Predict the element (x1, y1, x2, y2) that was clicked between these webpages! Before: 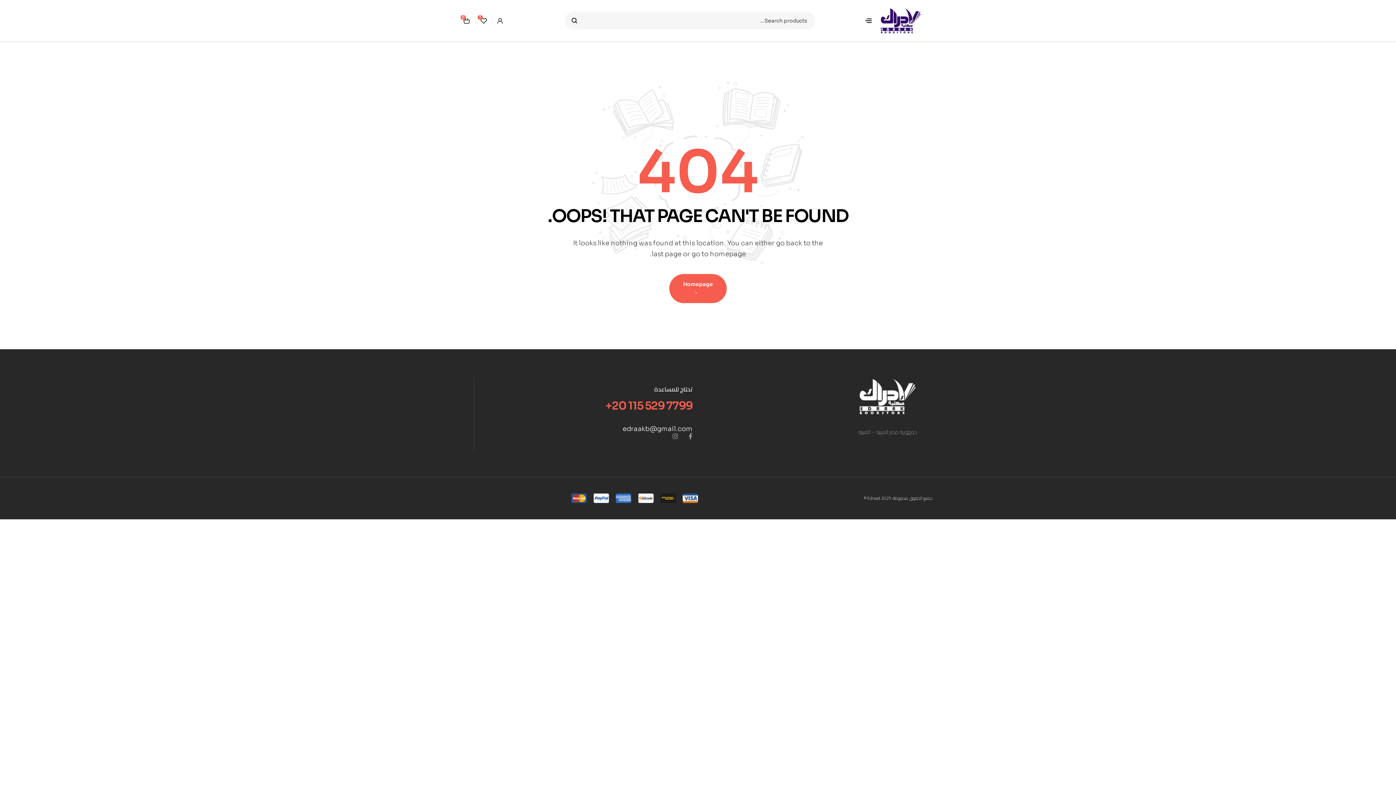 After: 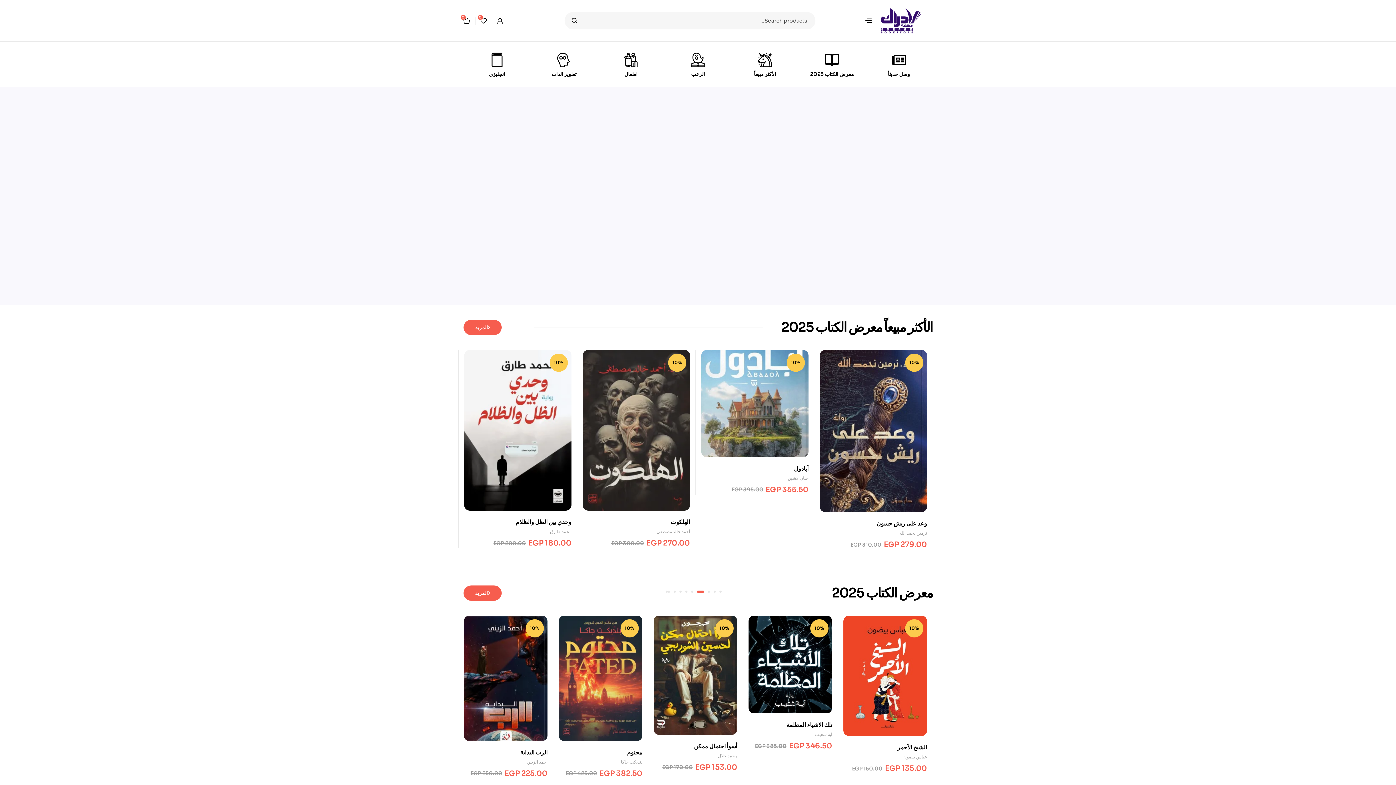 Action: bbox: (872, 6, 921, 34)